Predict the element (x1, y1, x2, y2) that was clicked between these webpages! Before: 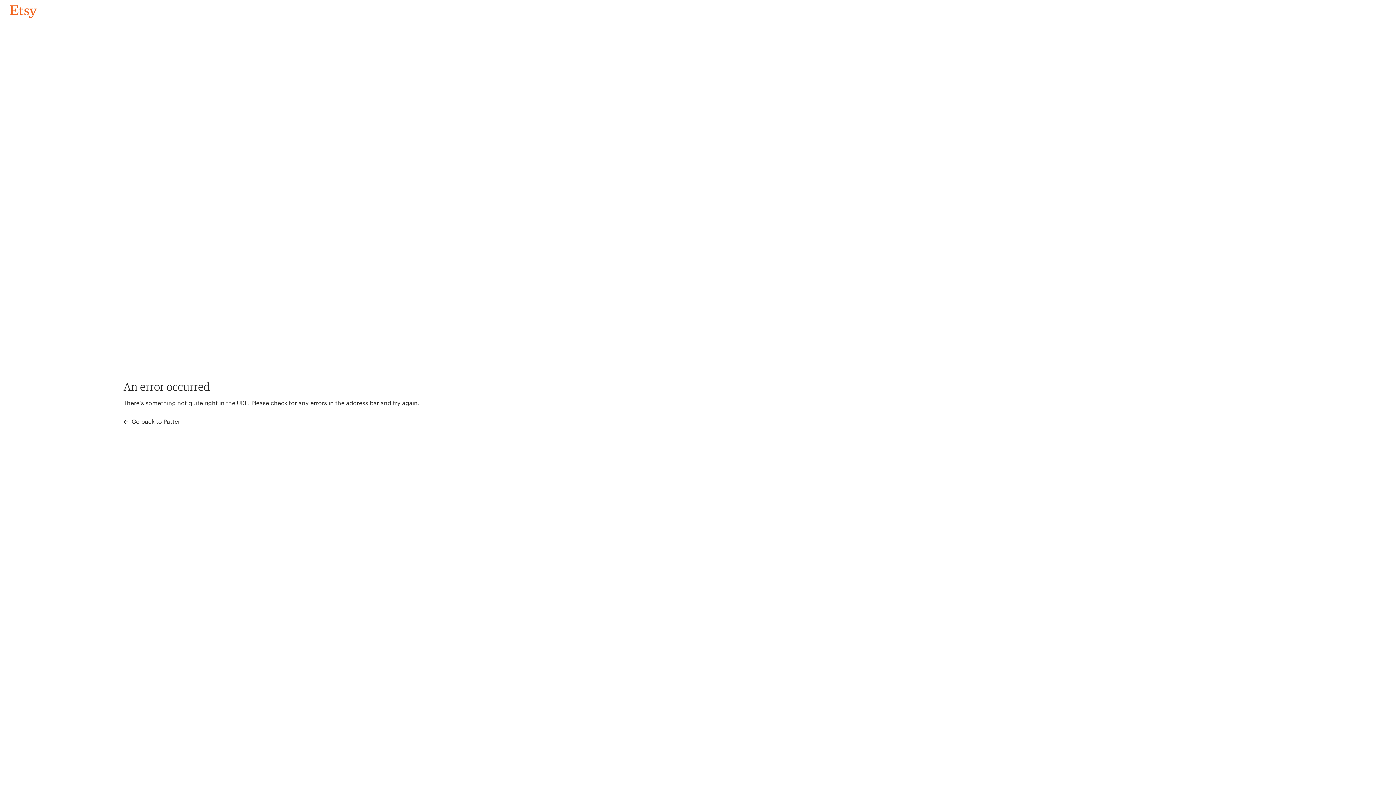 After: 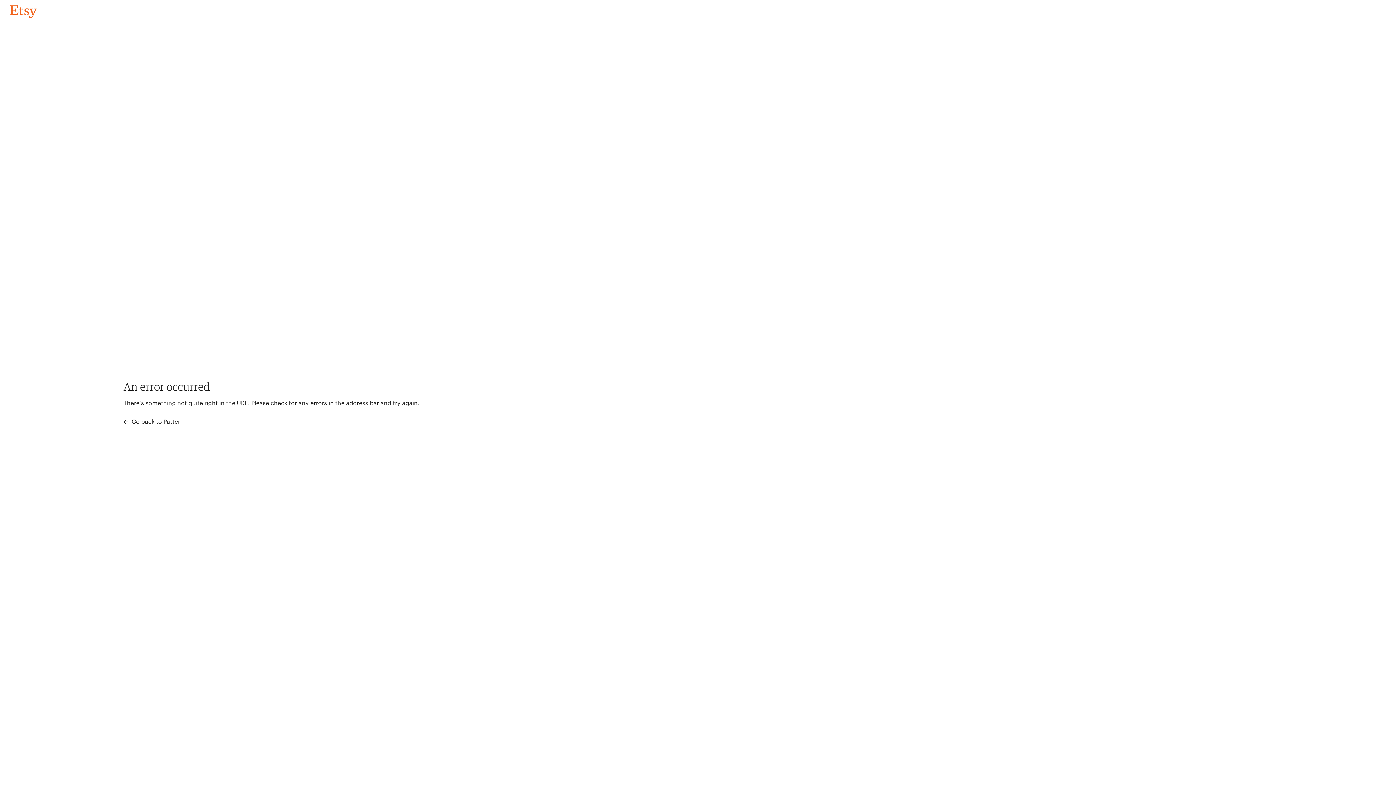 Action: label: Go back to Pattern bbox: (4, 3, 42, 18)